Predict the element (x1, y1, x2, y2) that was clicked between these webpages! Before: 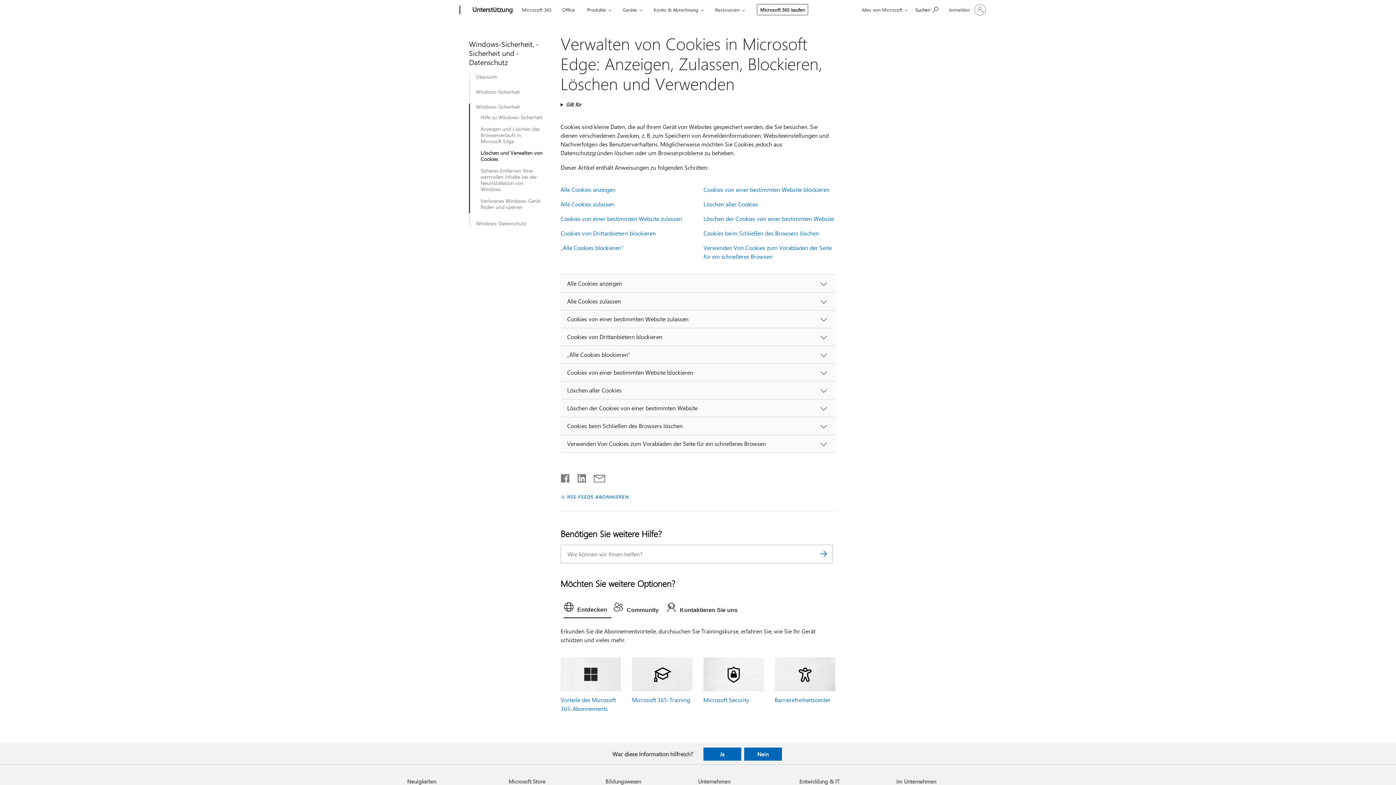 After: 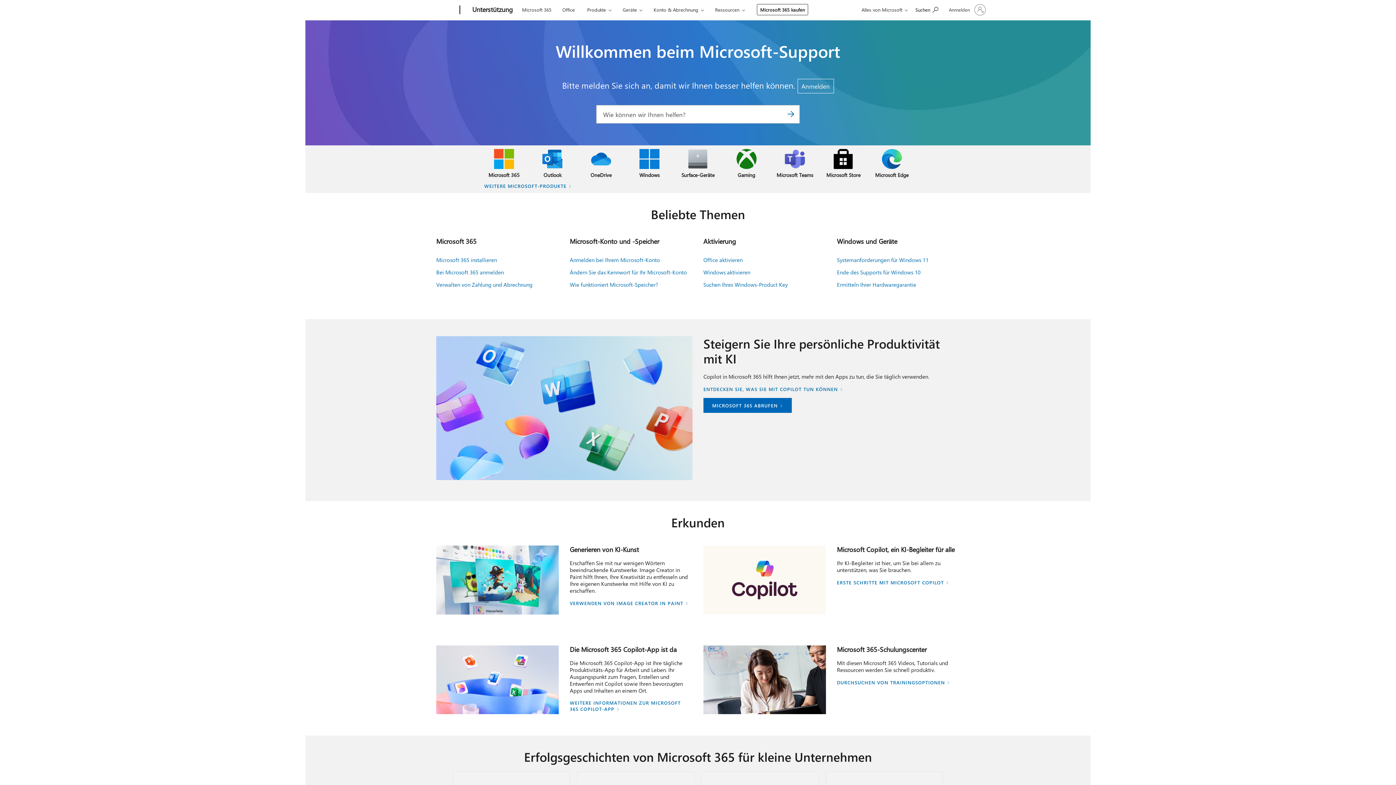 Action: label: Unterstützung bbox: (468, 0, 516, 20)